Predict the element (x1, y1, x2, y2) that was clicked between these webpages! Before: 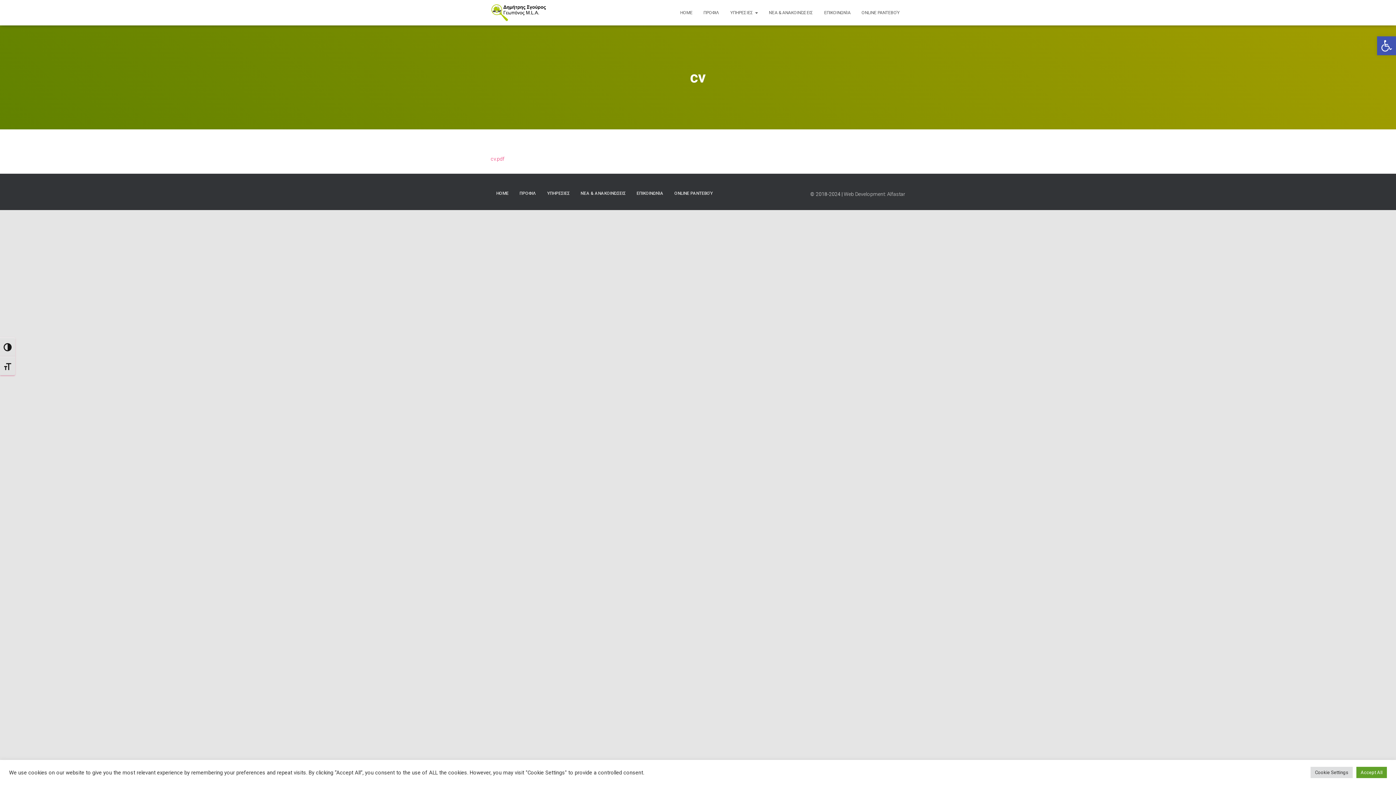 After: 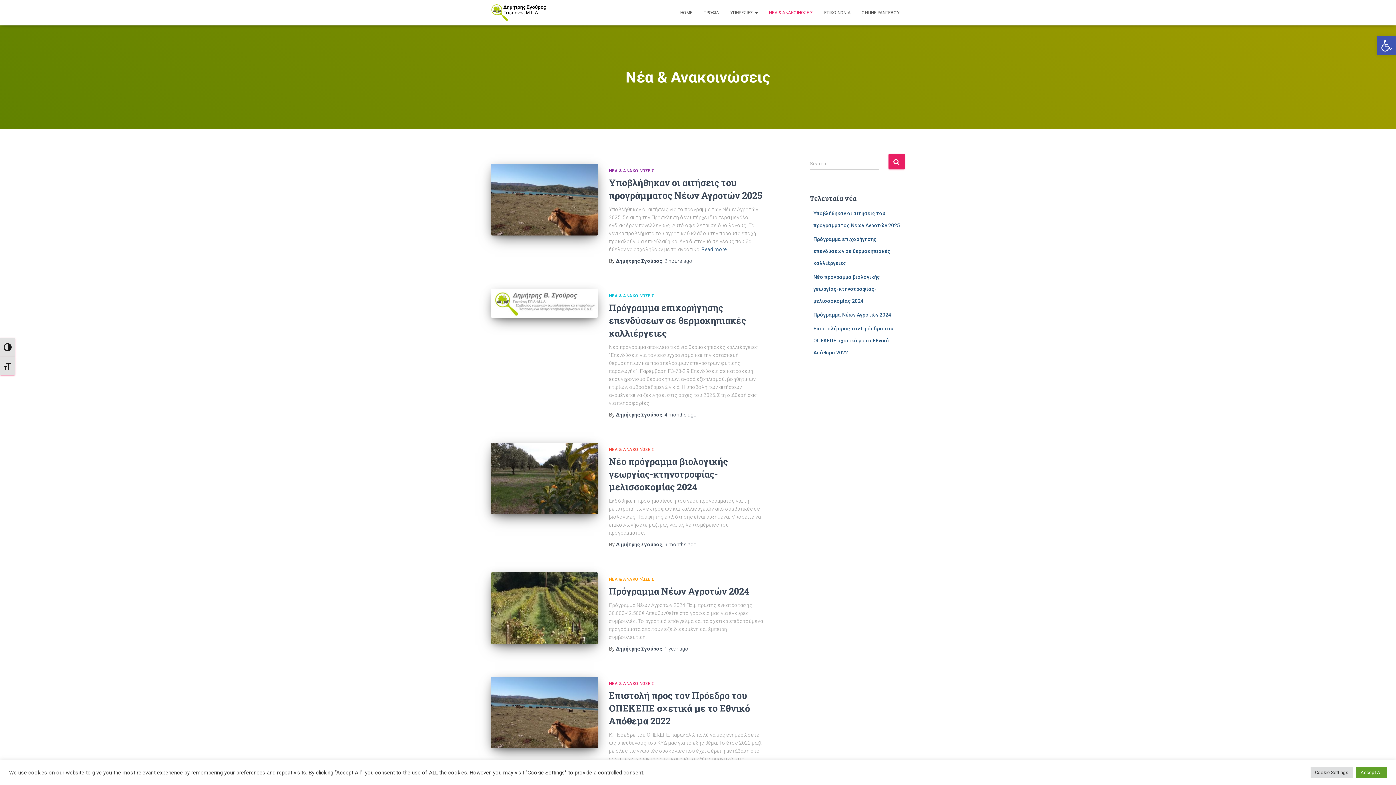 Action: bbox: (763, 3, 818, 21) label: ΝΈΑ & ΑΝΑΚΟΙΝΏΣΕΙΣ